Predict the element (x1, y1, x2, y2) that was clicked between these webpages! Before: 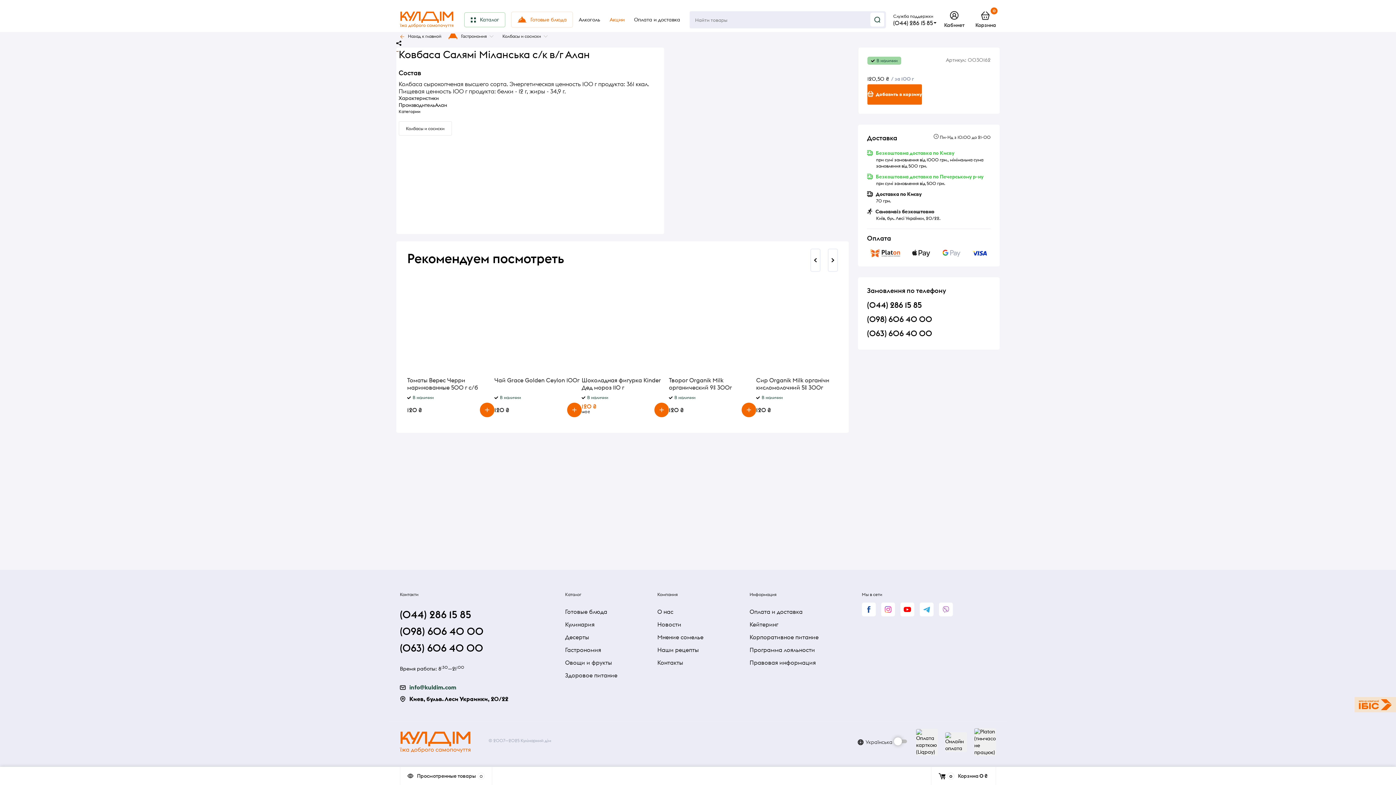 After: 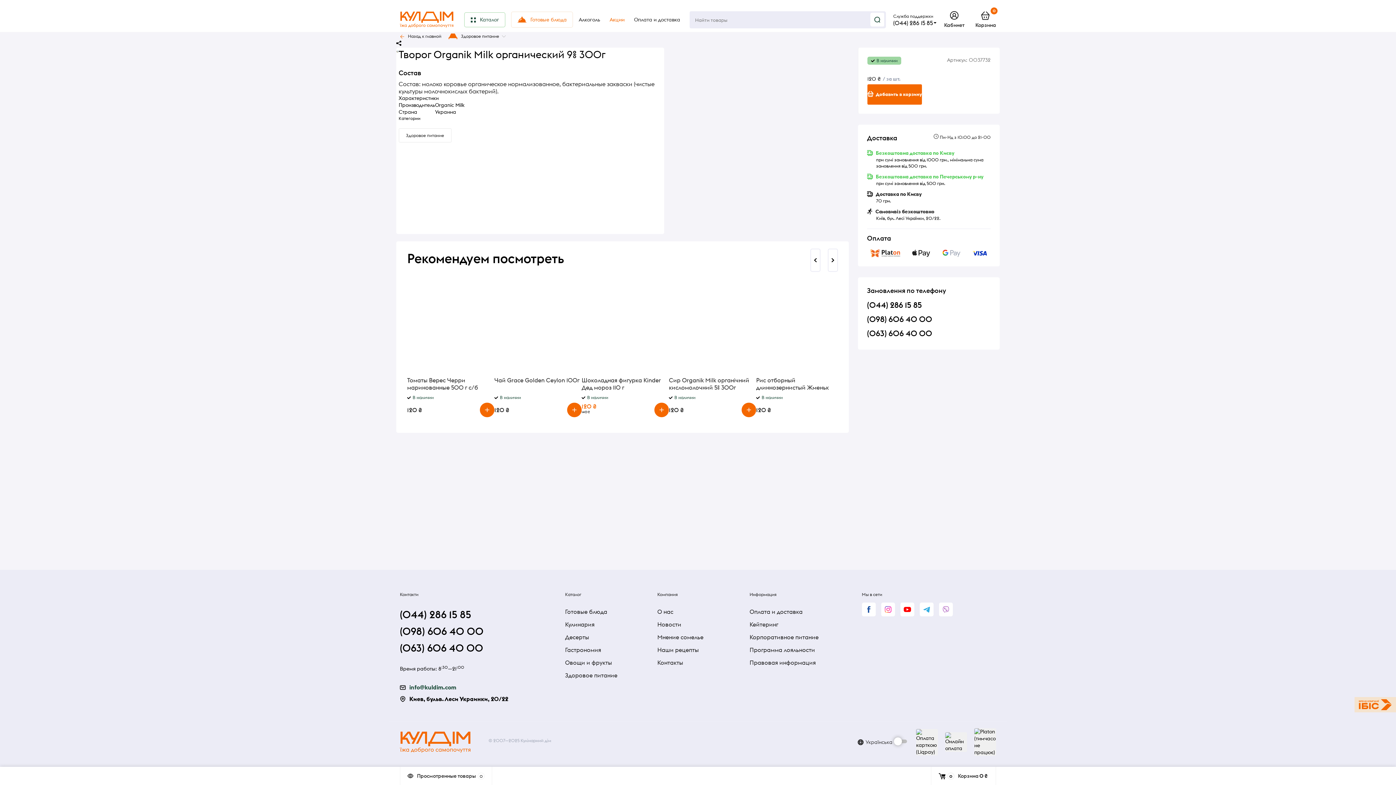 Action: bbox: (669, 376, 756, 392) label: Творог Organik Milk органический 9% 300г